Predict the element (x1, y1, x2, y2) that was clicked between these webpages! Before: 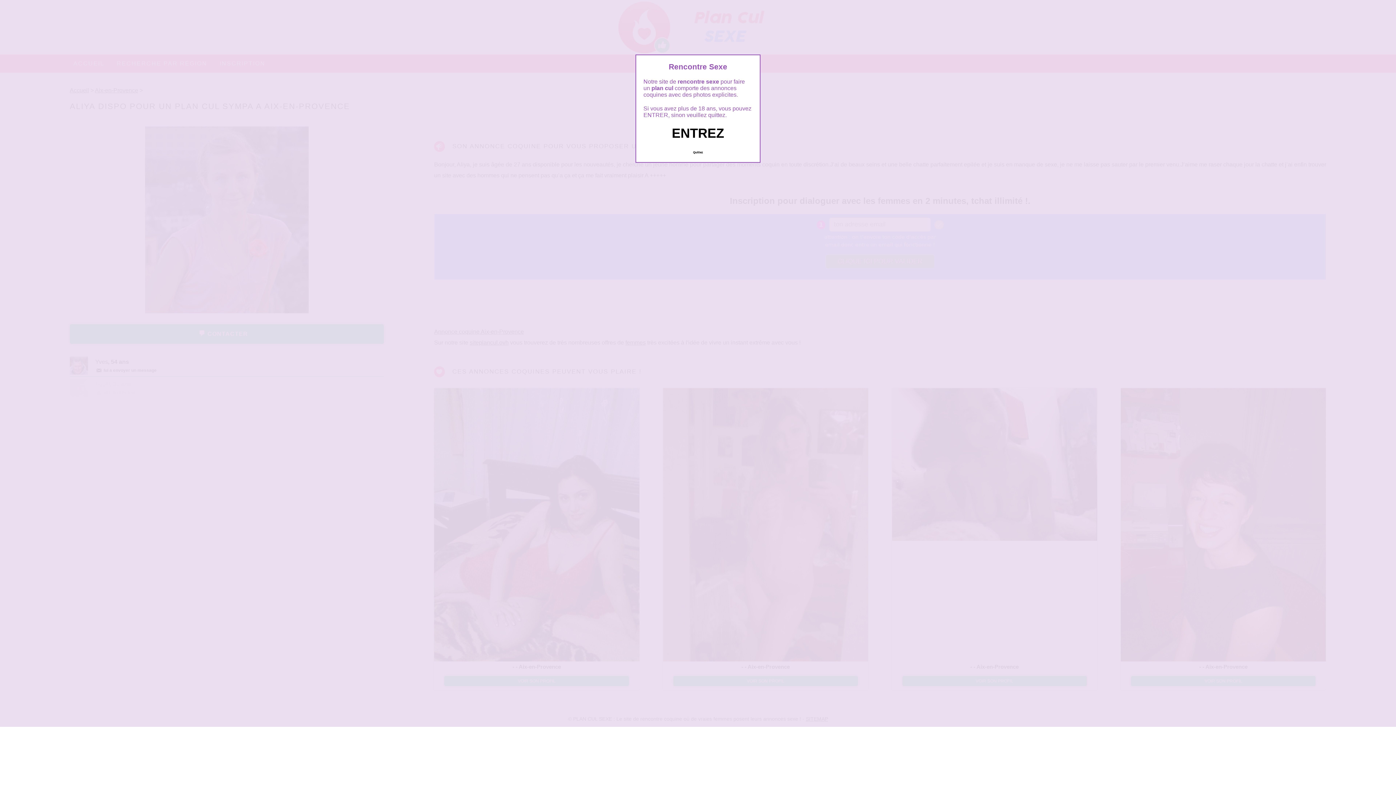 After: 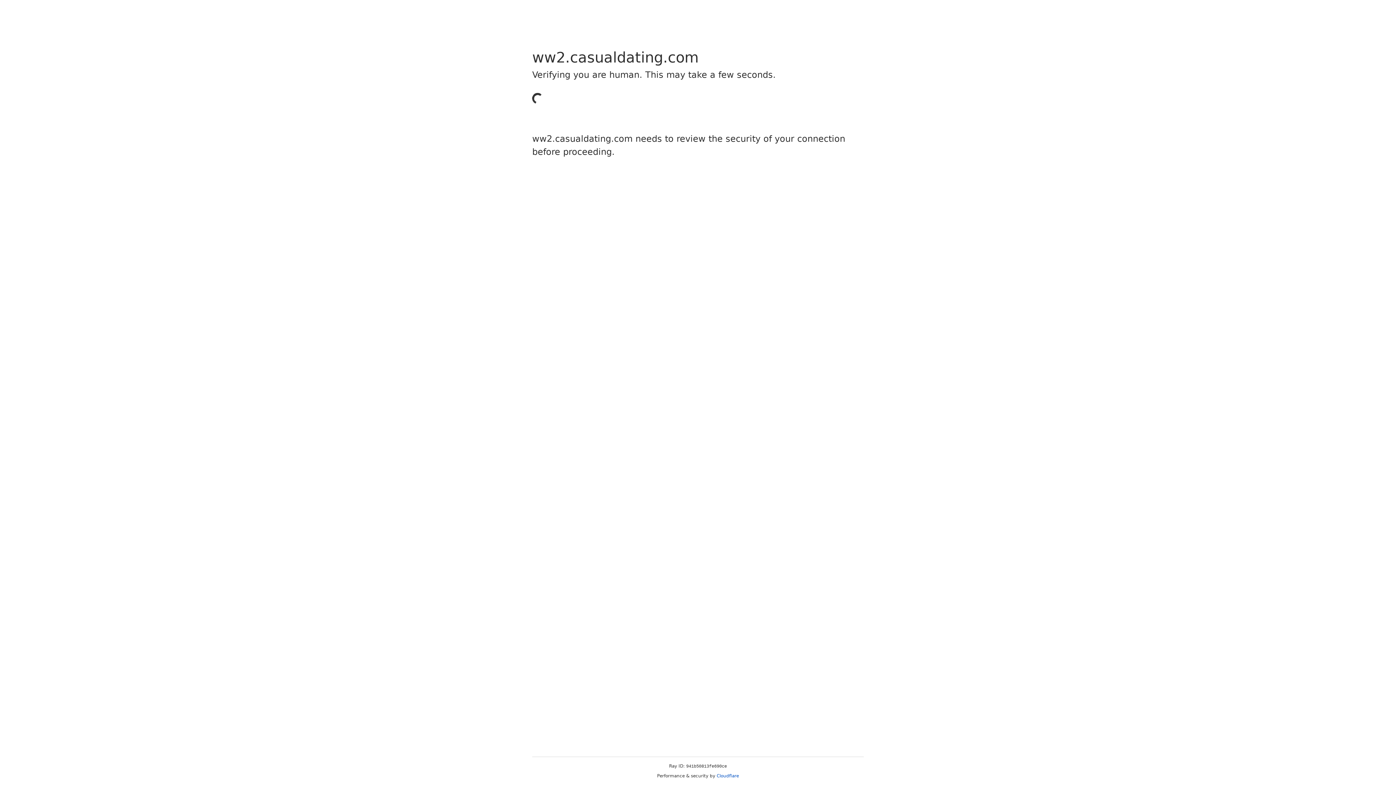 Action: label: Quittez bbox: (689, 147, 706, 157)